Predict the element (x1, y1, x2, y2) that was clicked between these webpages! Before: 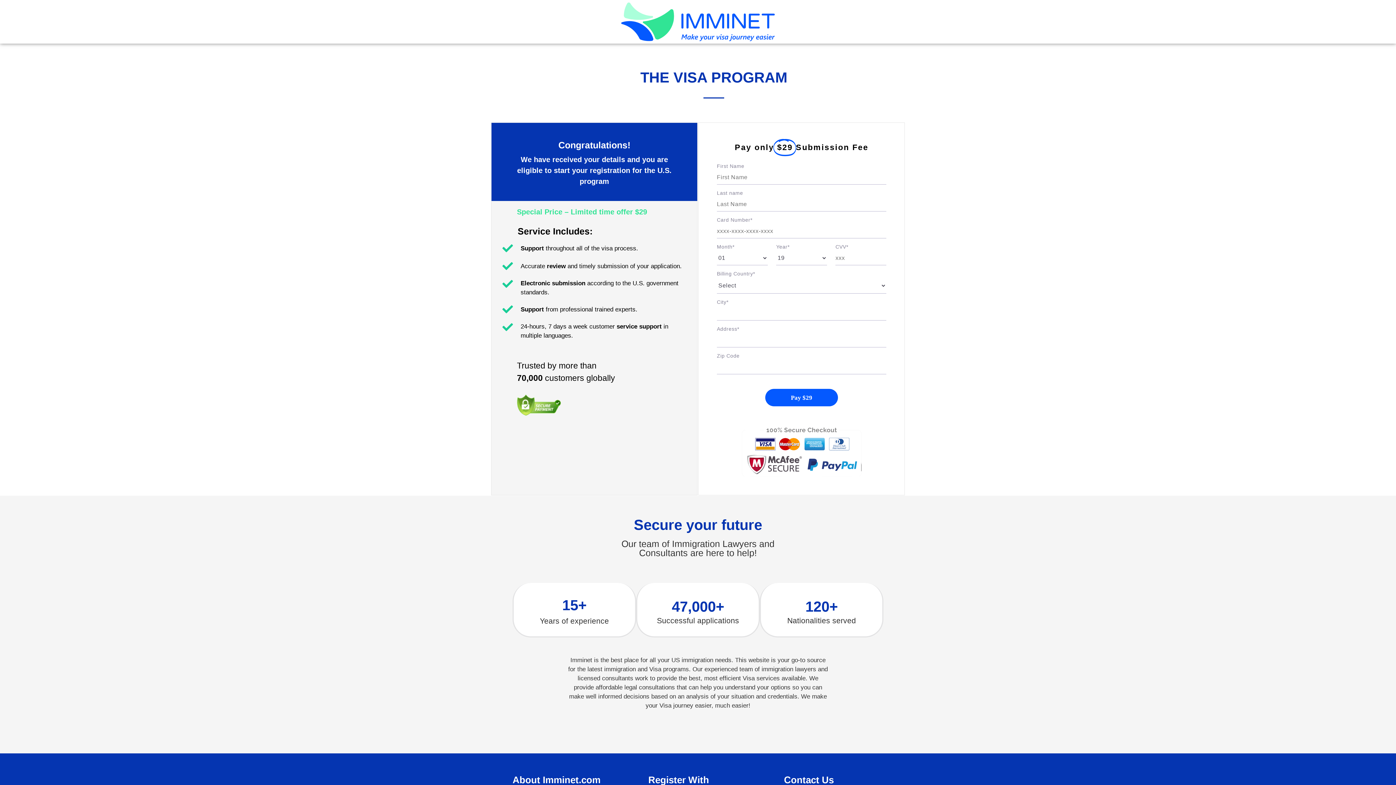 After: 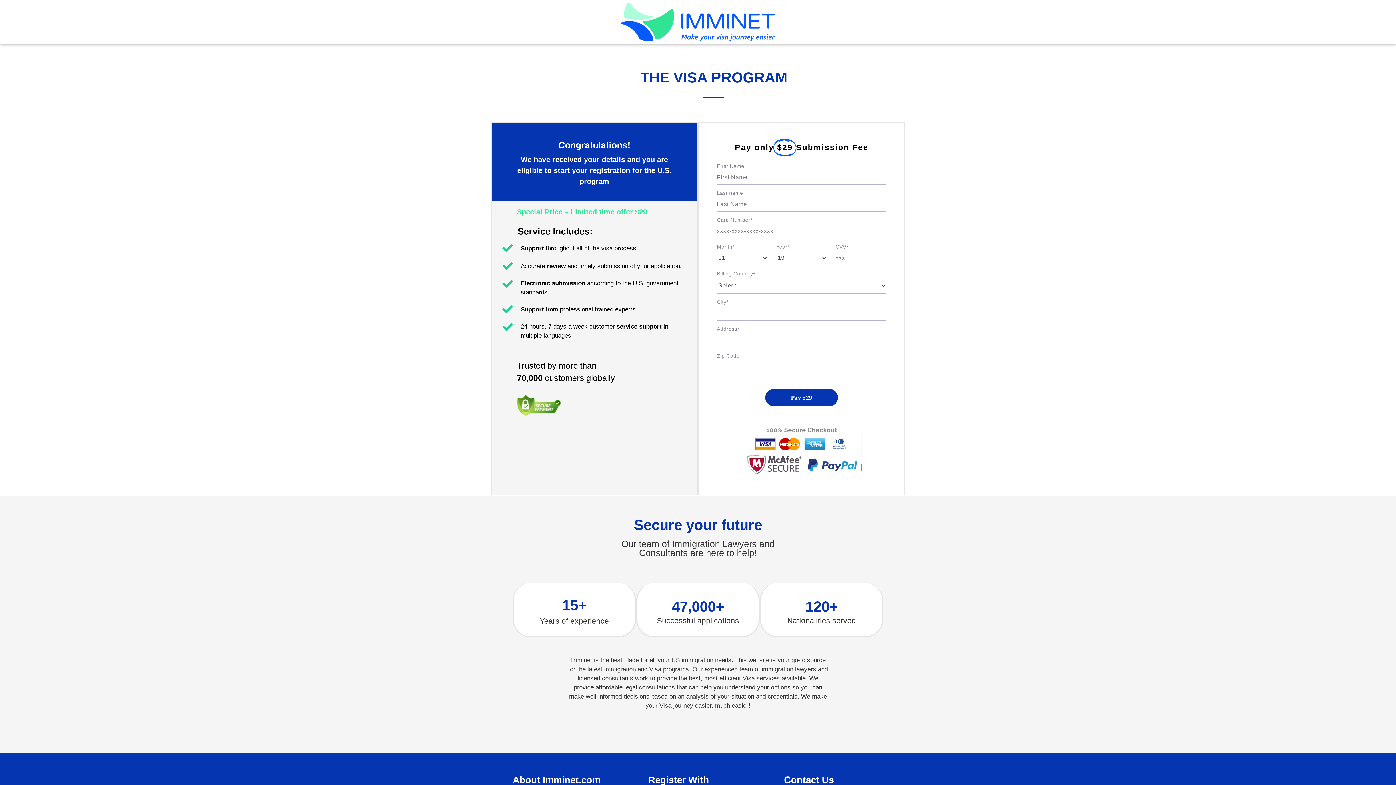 Action: label: Pay $29 bbox: (765, 389, 838, 406)